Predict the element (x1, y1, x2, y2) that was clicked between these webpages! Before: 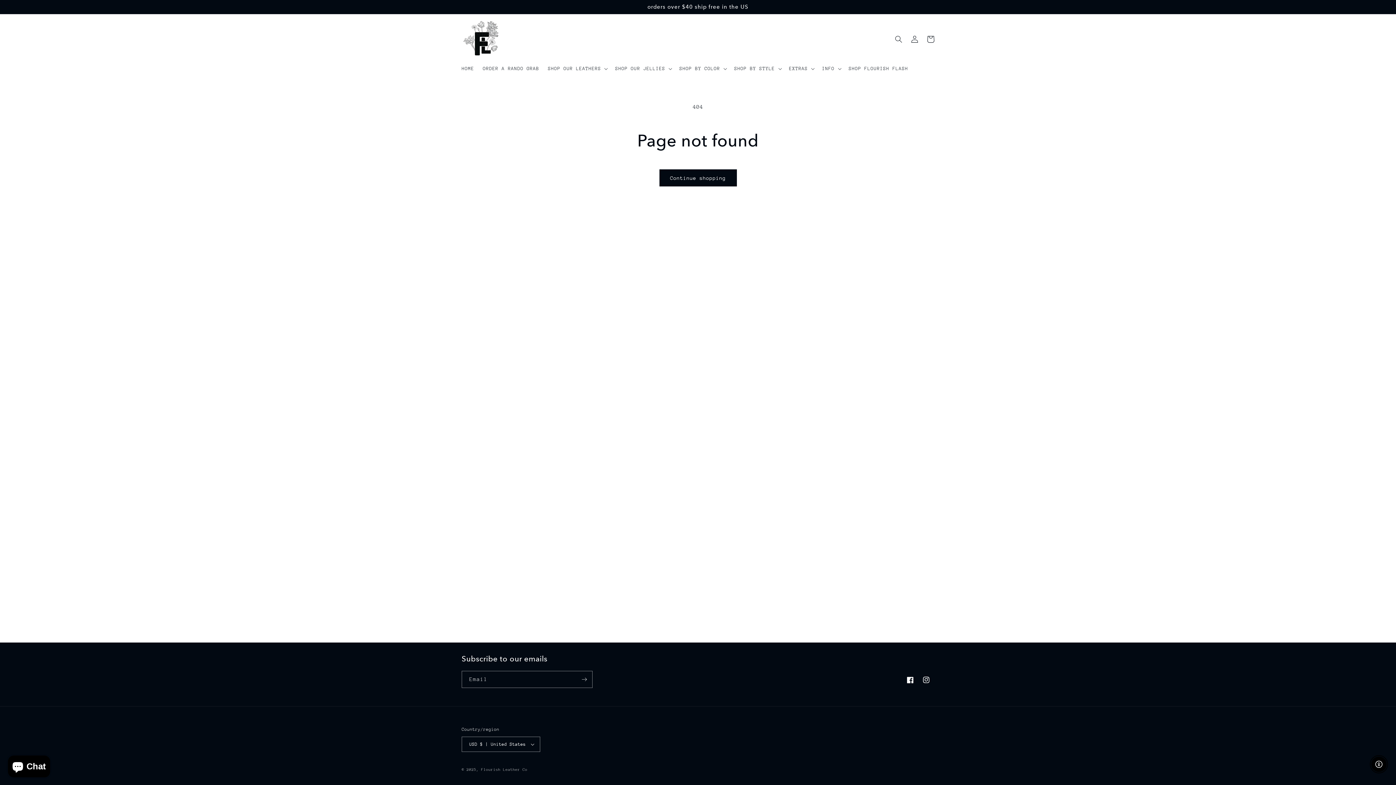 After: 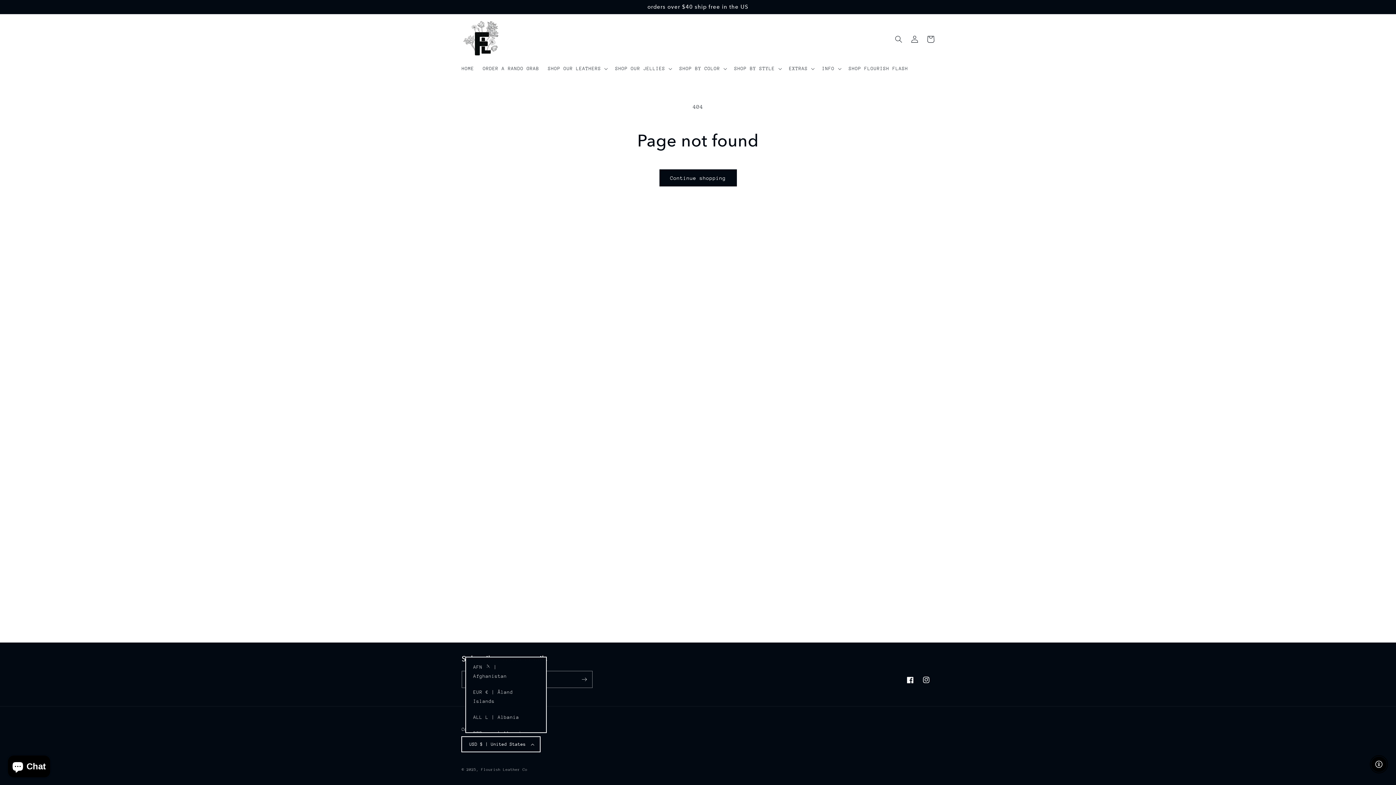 Action: bbox: (461, 737, 540, 752) label: USD $ | United States